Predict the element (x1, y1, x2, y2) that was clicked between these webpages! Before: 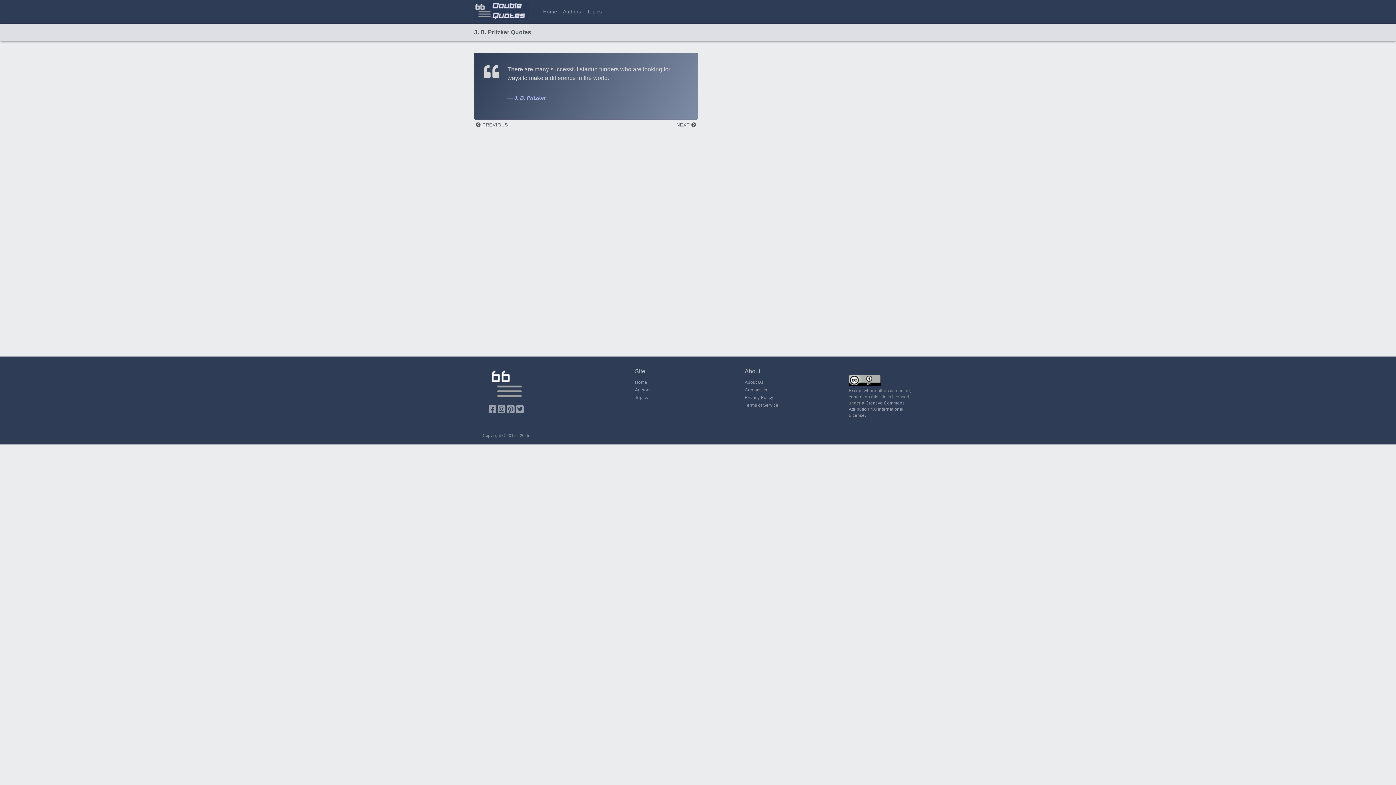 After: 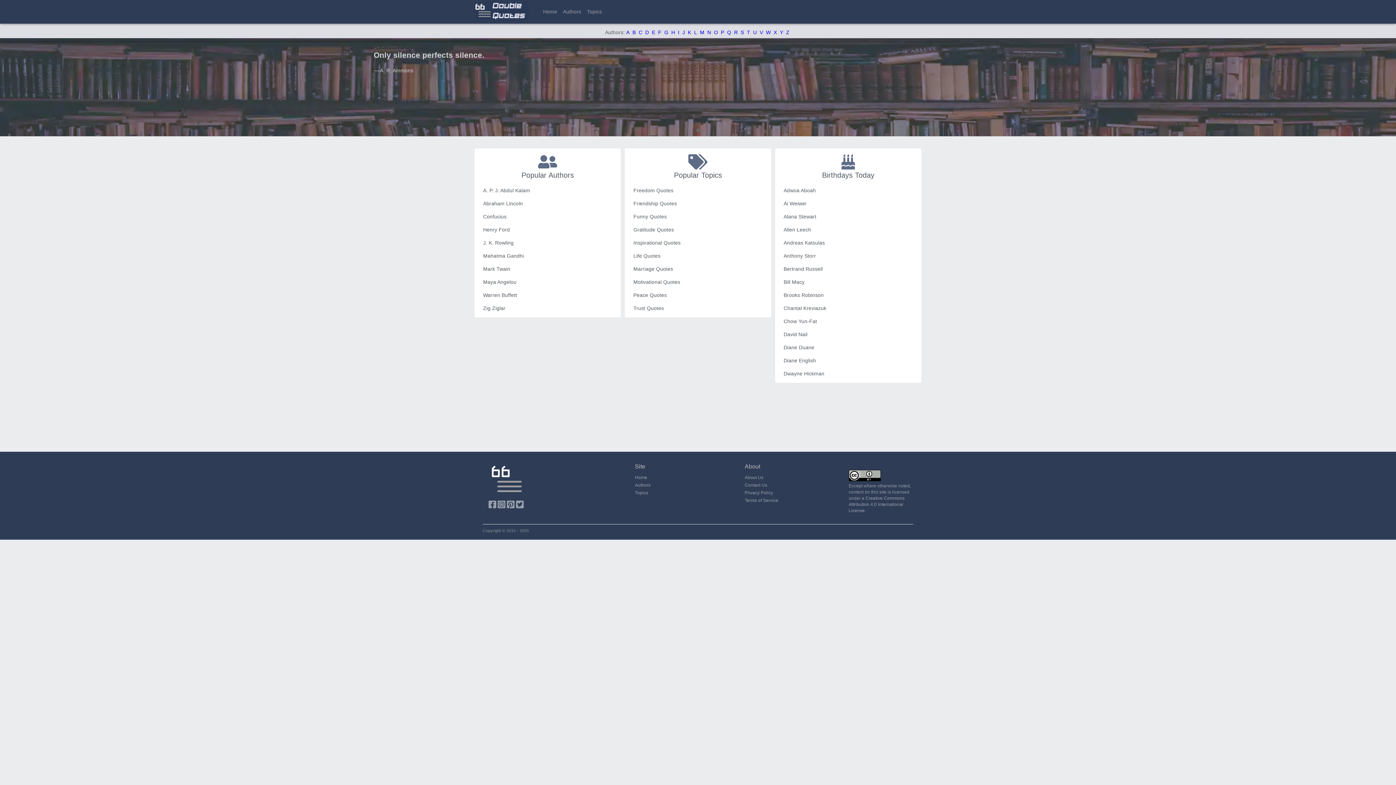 Action: bbox: (474, 1, 528, 21)